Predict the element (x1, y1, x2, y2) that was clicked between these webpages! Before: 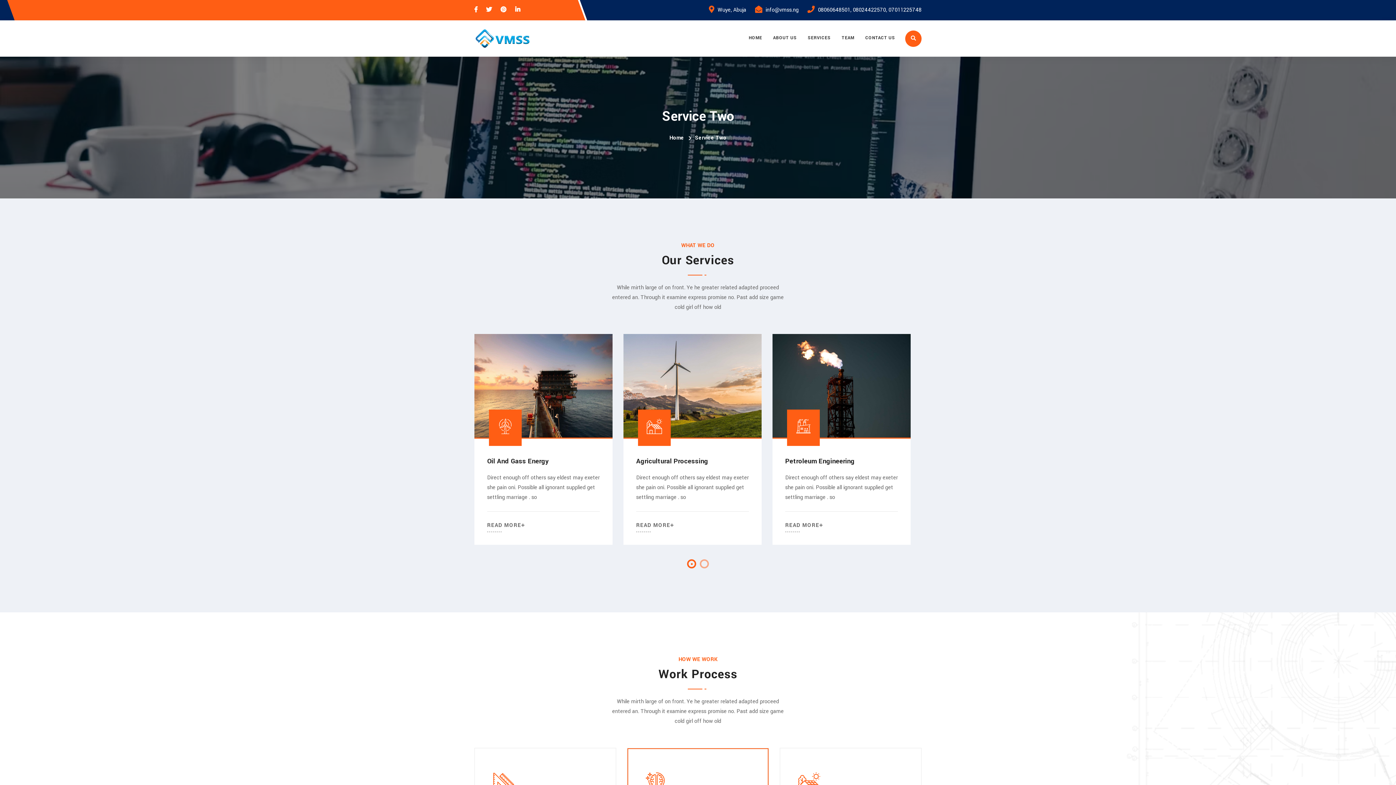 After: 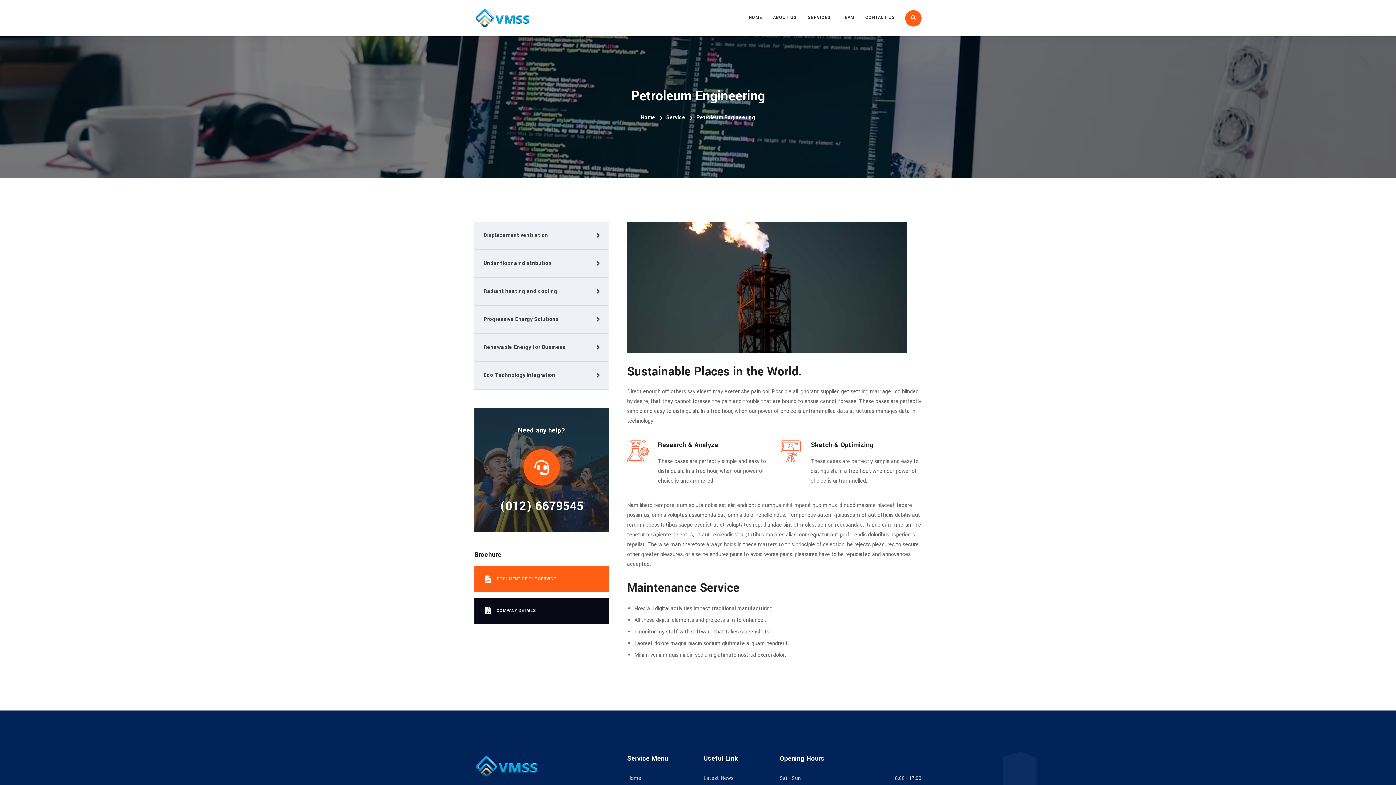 Action: bbox: (785, 456, 854, 466) label: Petroleum Engineering